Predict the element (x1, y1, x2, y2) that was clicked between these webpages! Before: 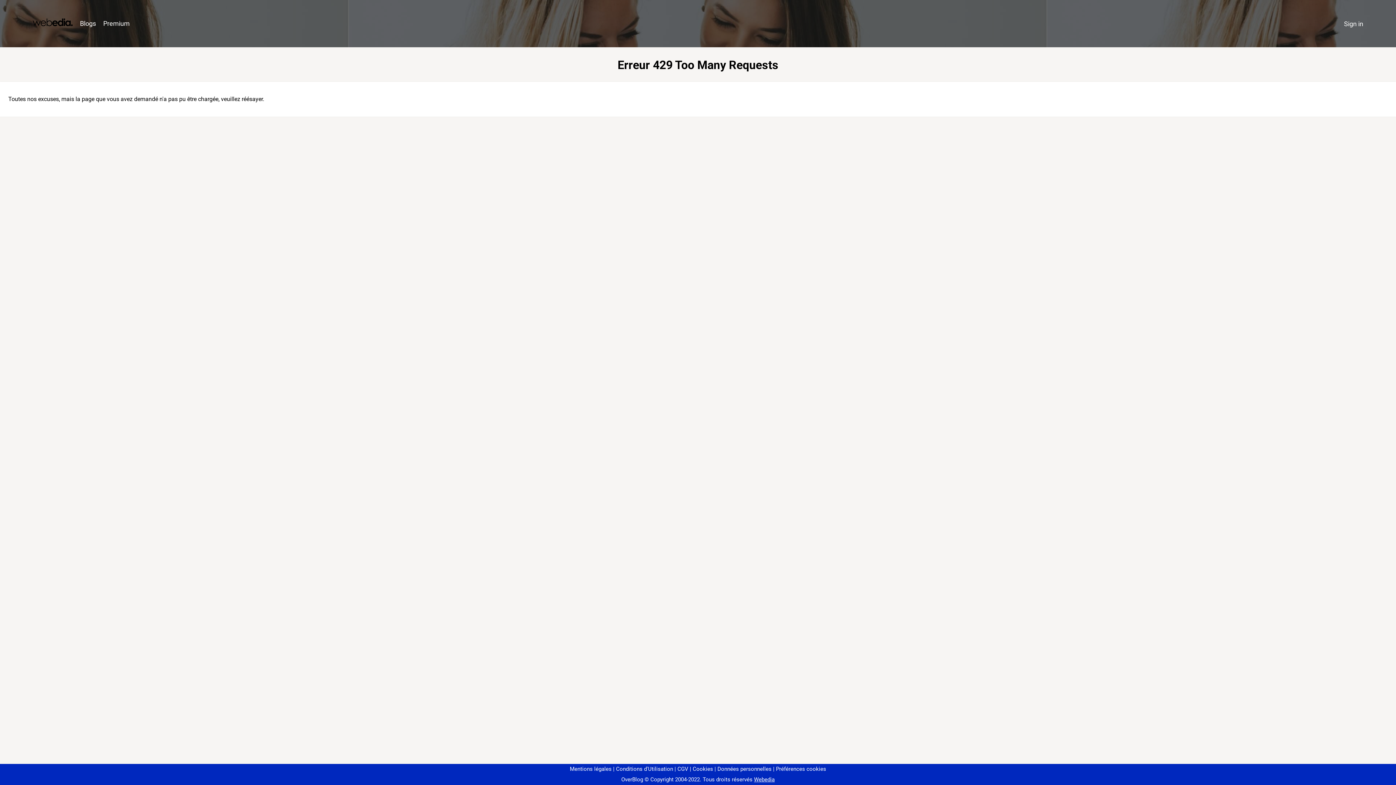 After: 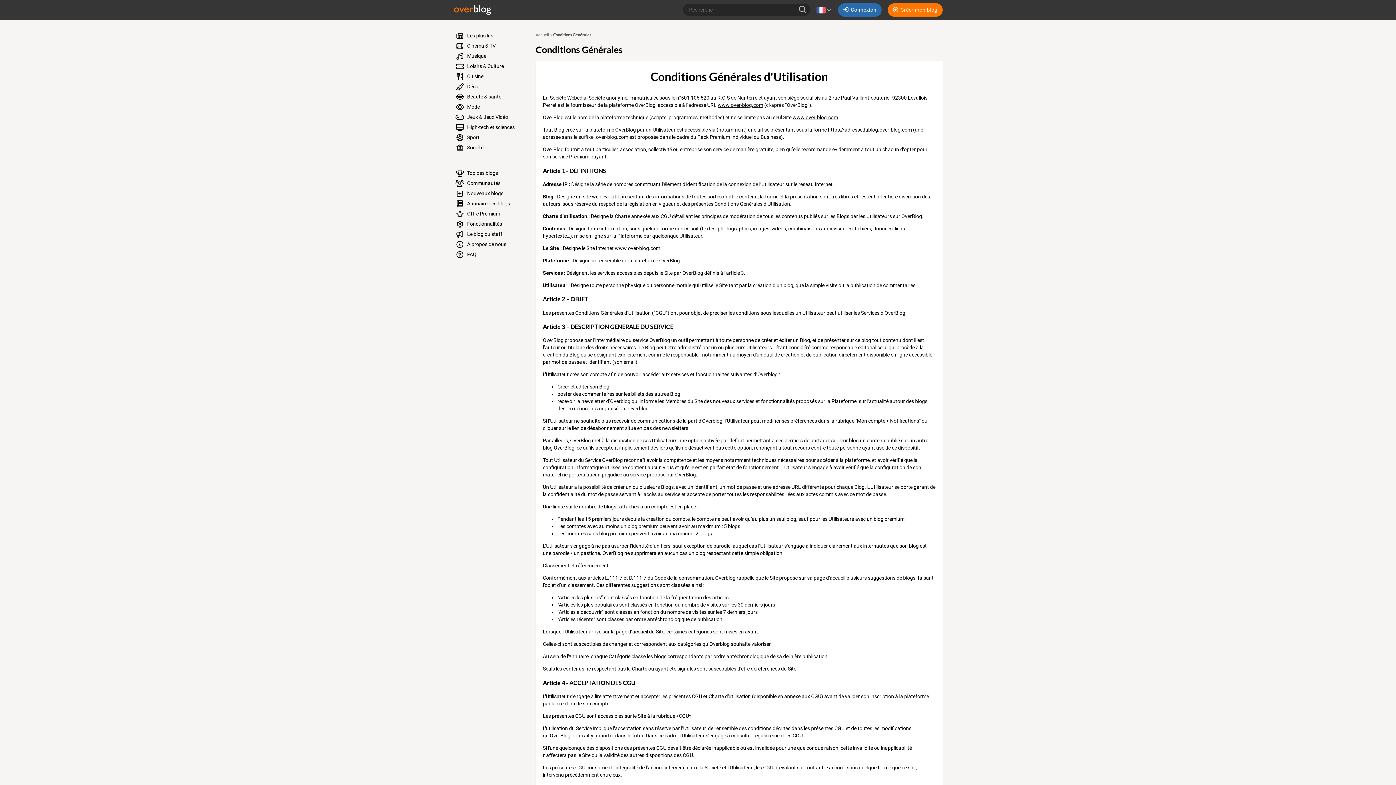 Action: label: Conditions d'Utilisation bbox: (613, 766, 673, 772)